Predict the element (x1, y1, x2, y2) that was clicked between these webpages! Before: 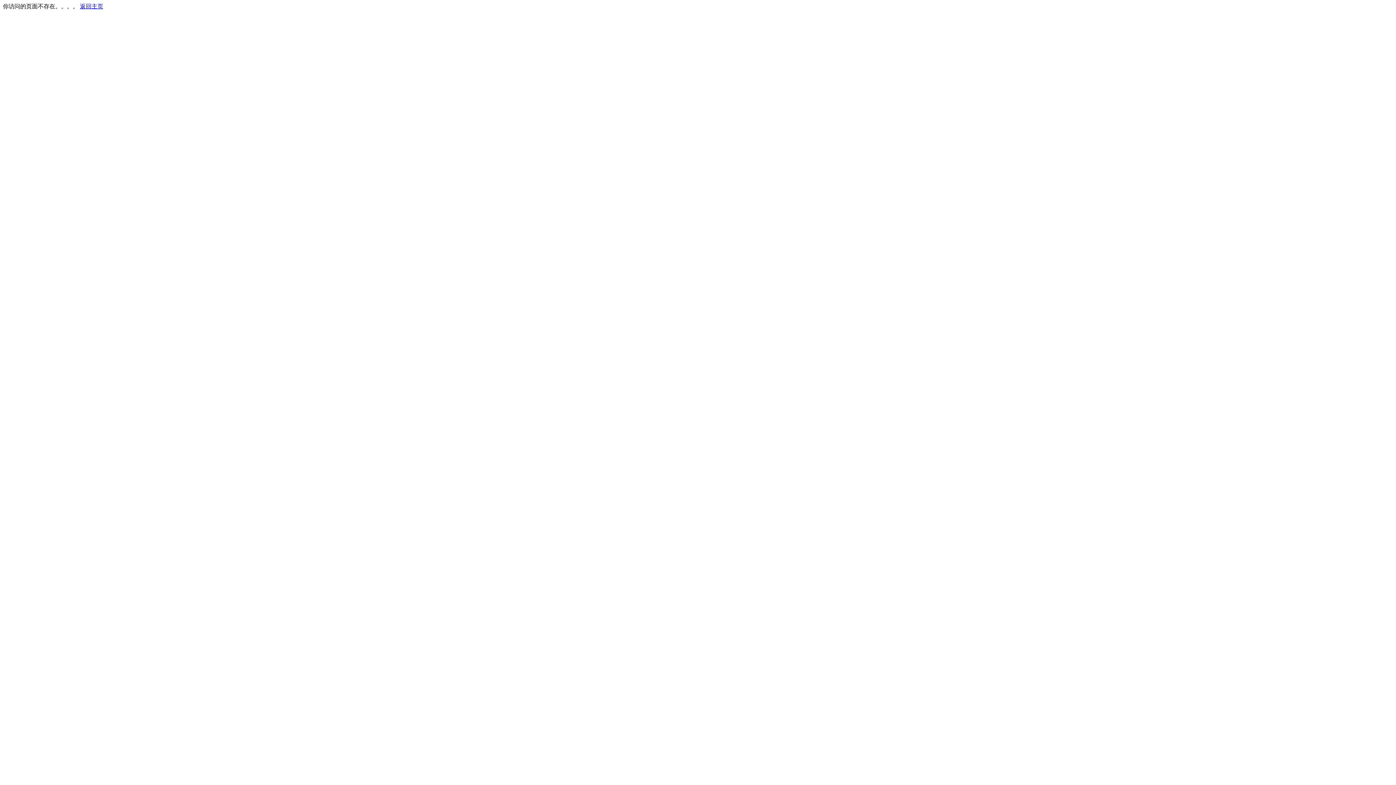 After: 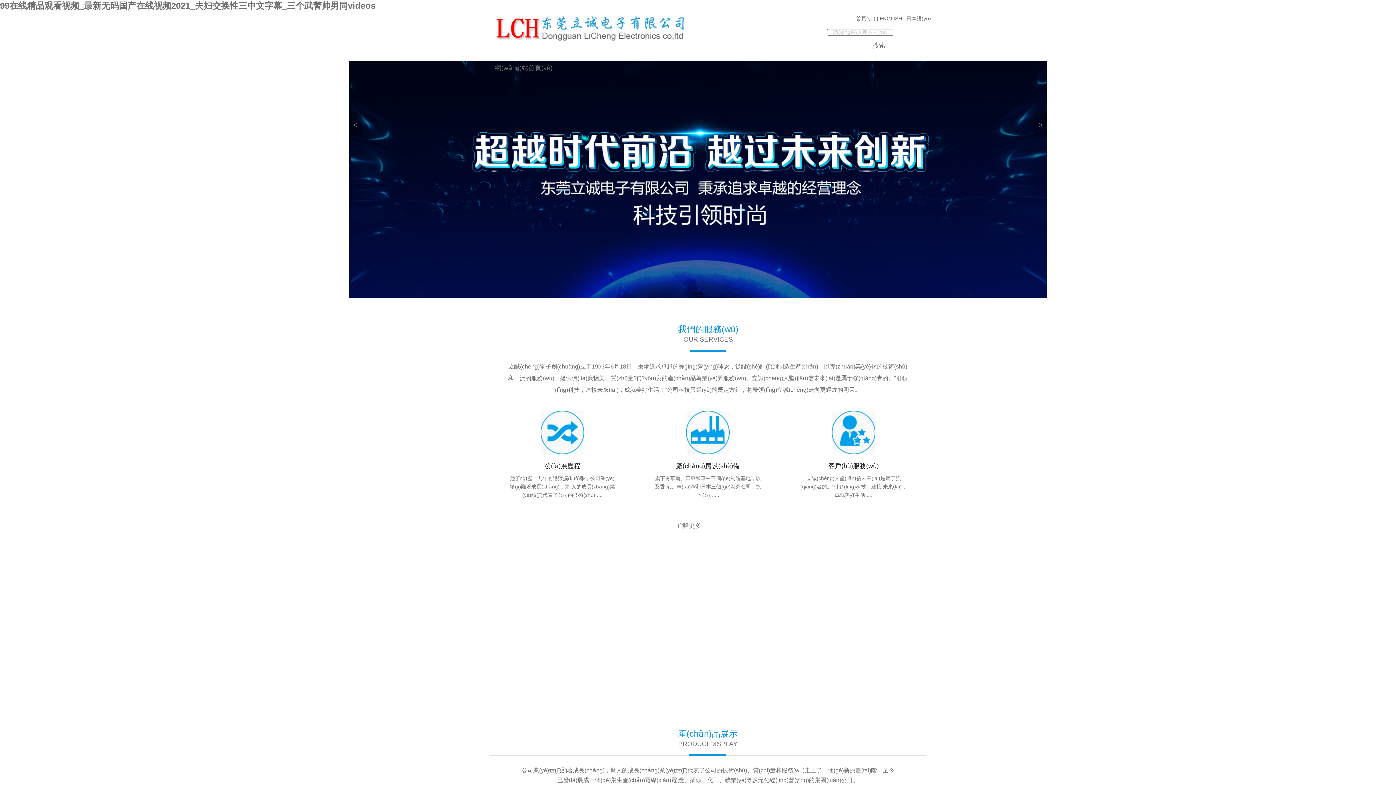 Action: bbox: (80, 3, 103, 9) label: 返回主页